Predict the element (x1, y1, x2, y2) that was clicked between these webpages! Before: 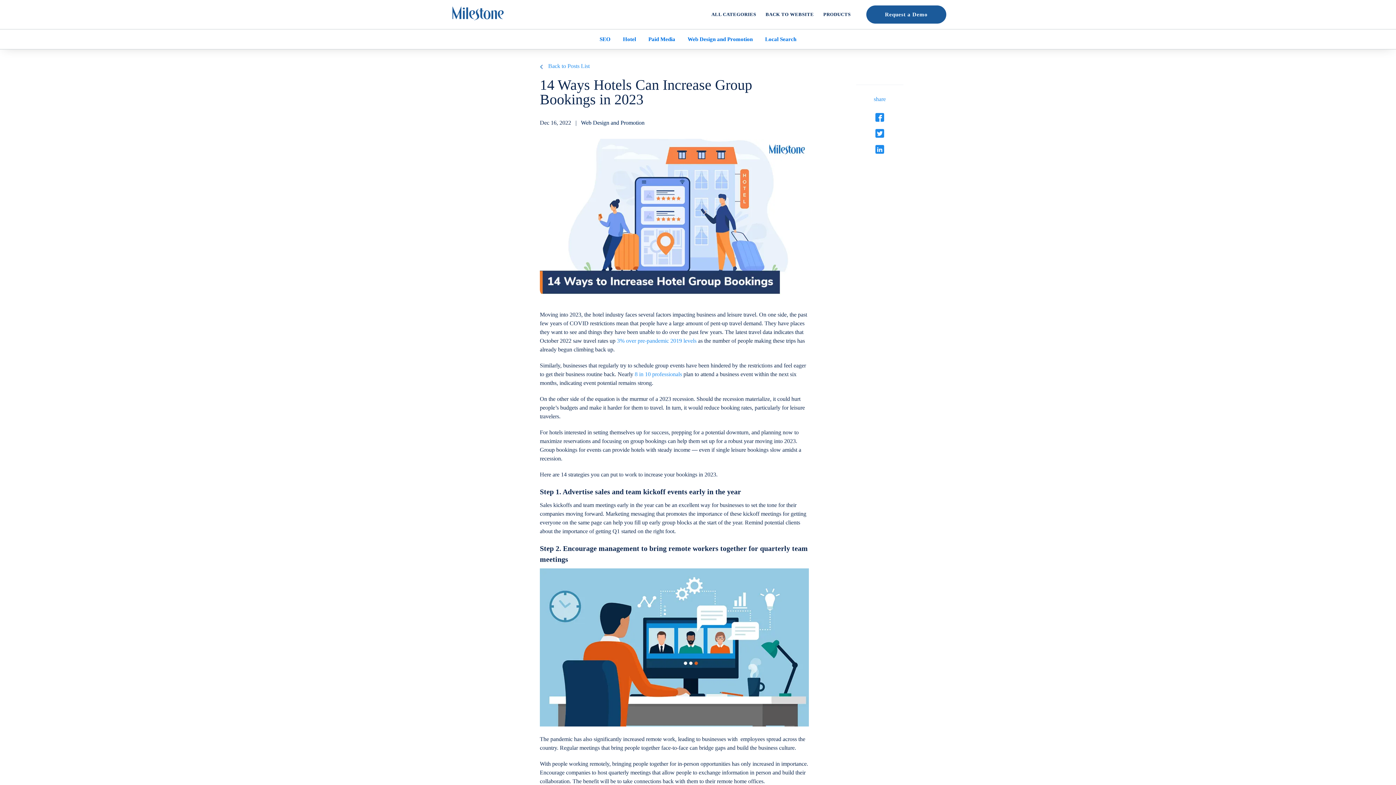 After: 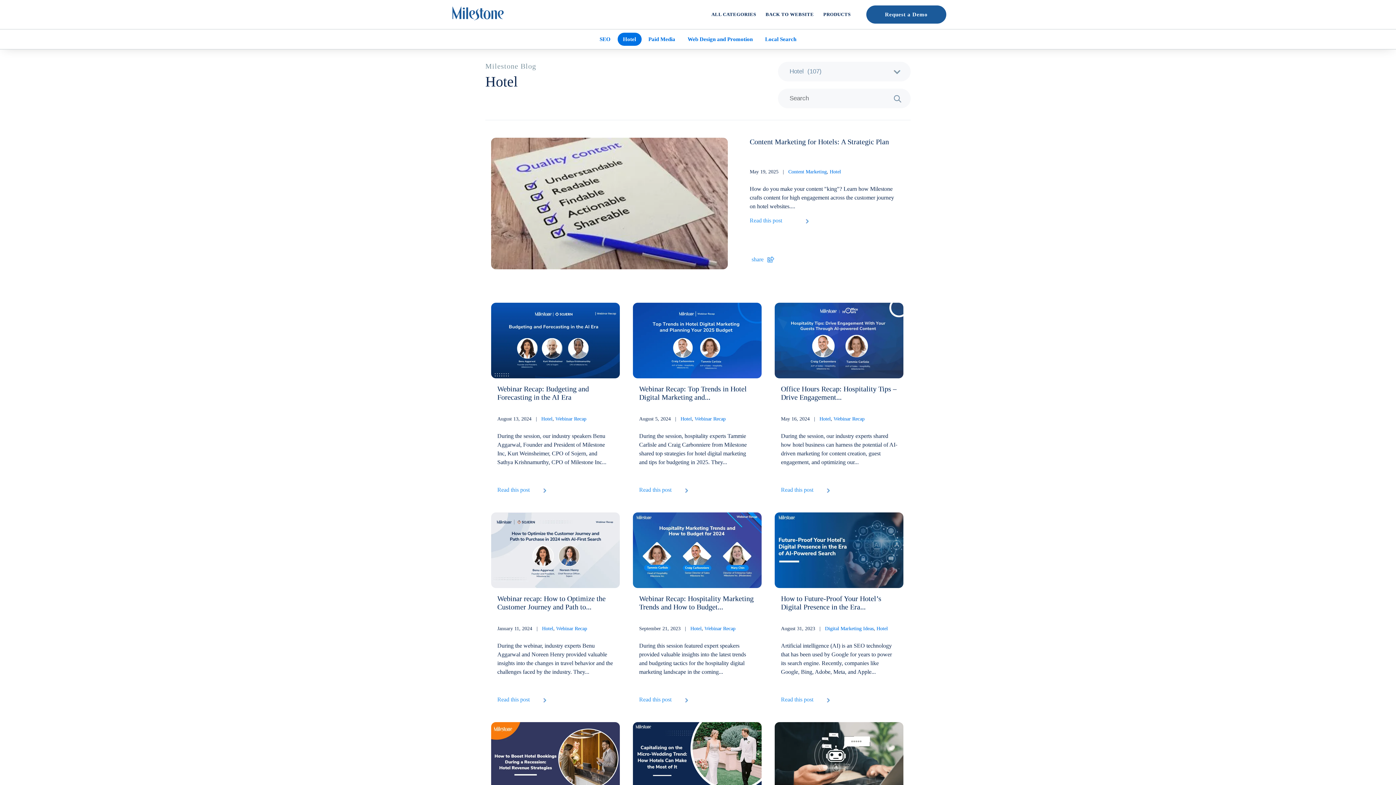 Action: label: Hotel bbox: (617, 32, 641, 45)